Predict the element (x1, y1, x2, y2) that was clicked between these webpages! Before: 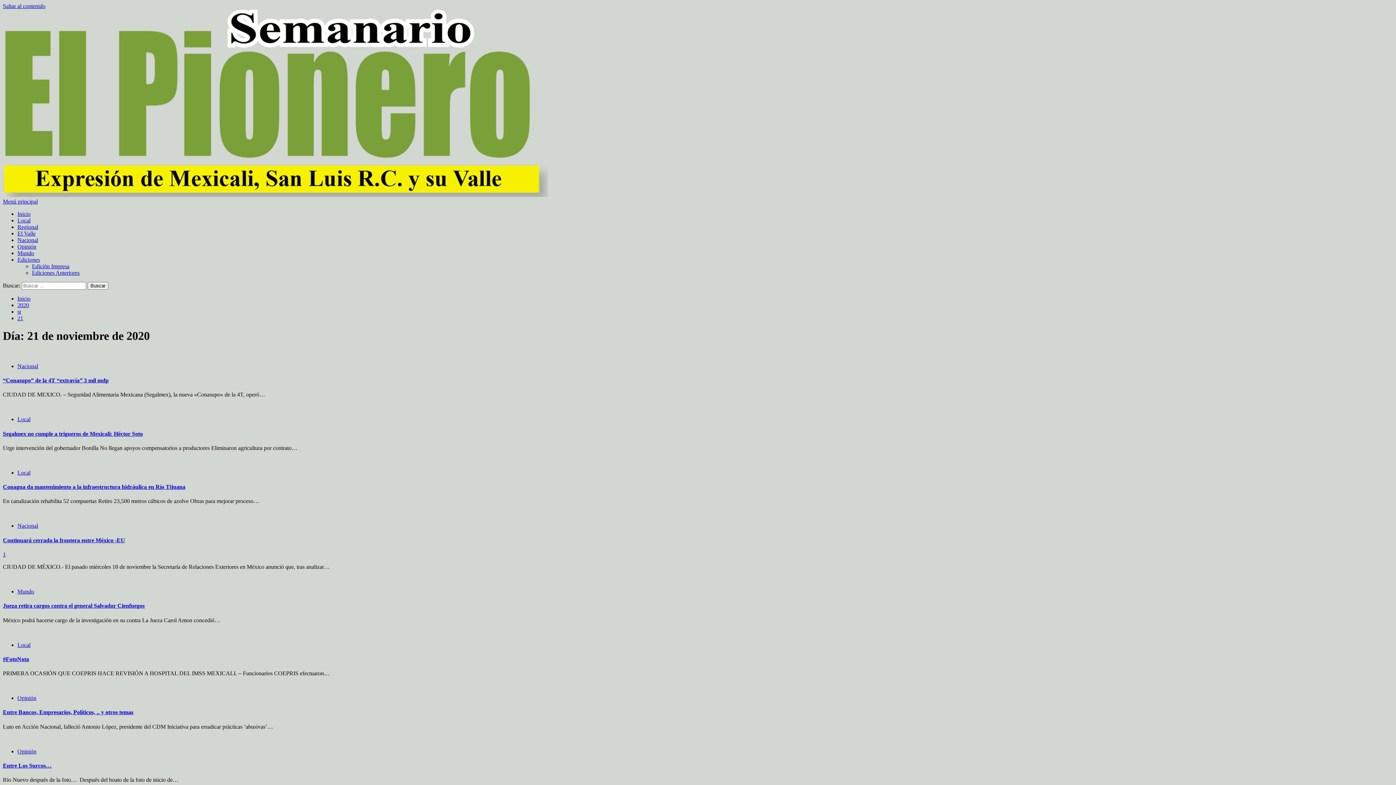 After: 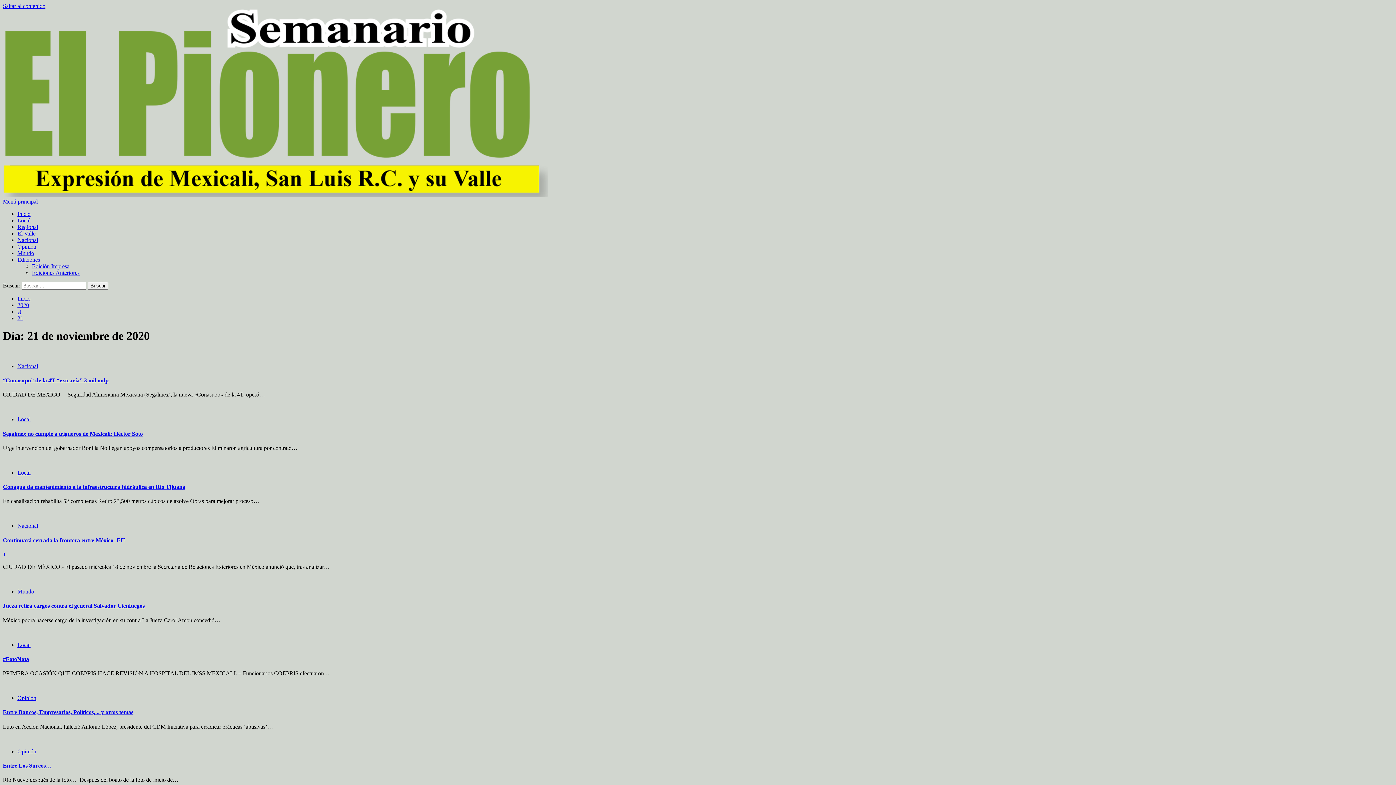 Action: bbox: (2, 198, 37, 204) label: Menú principal